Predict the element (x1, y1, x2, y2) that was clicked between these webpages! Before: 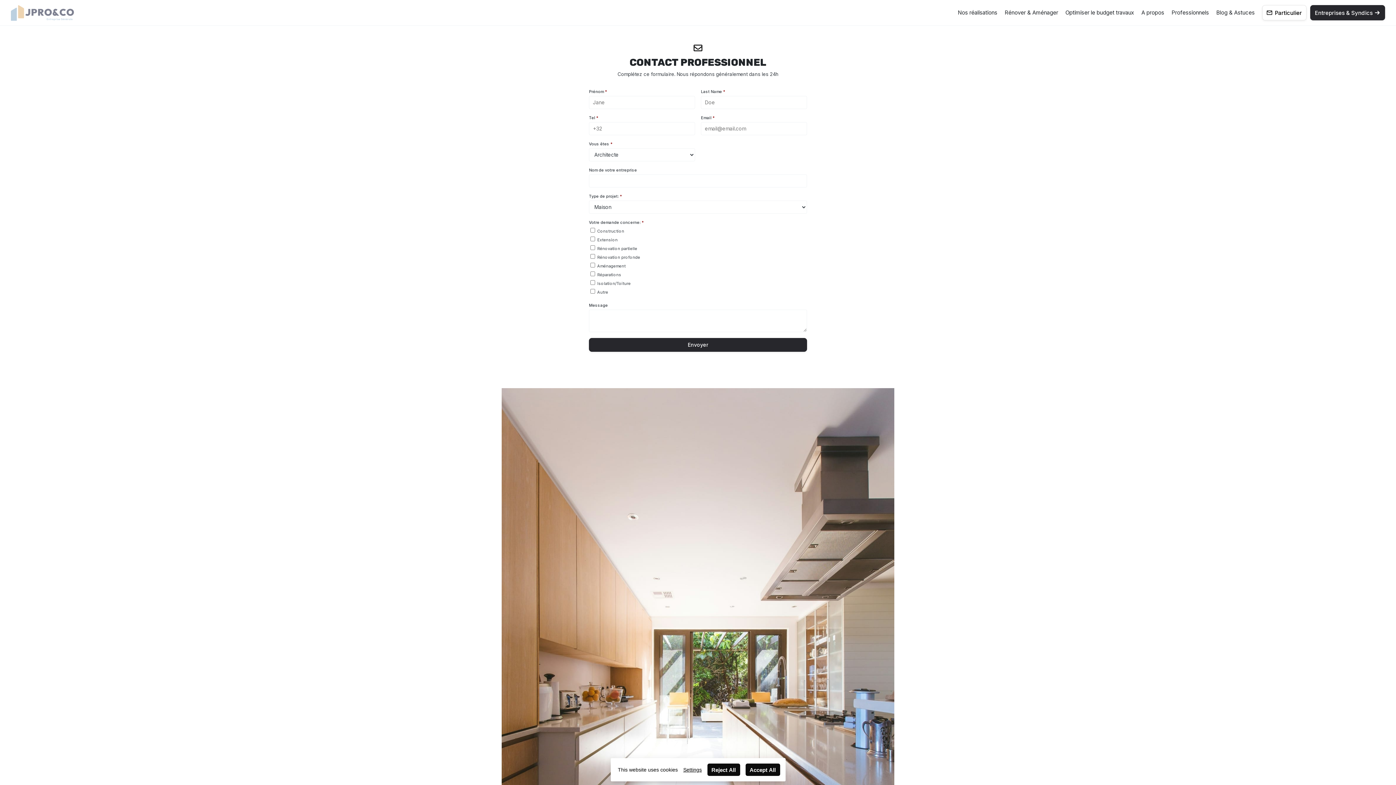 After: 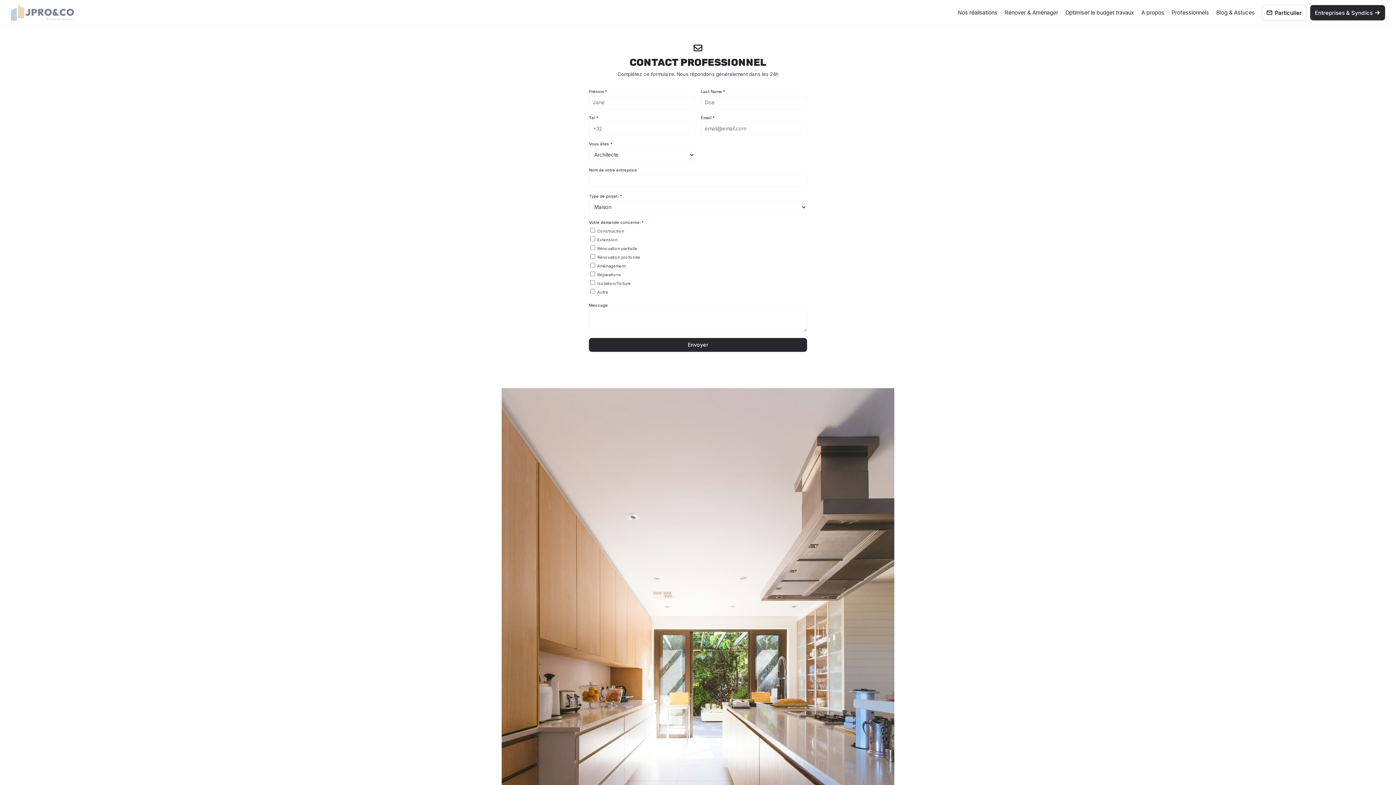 Action: label: Reject All bbox: (707, 764, 740, 776)